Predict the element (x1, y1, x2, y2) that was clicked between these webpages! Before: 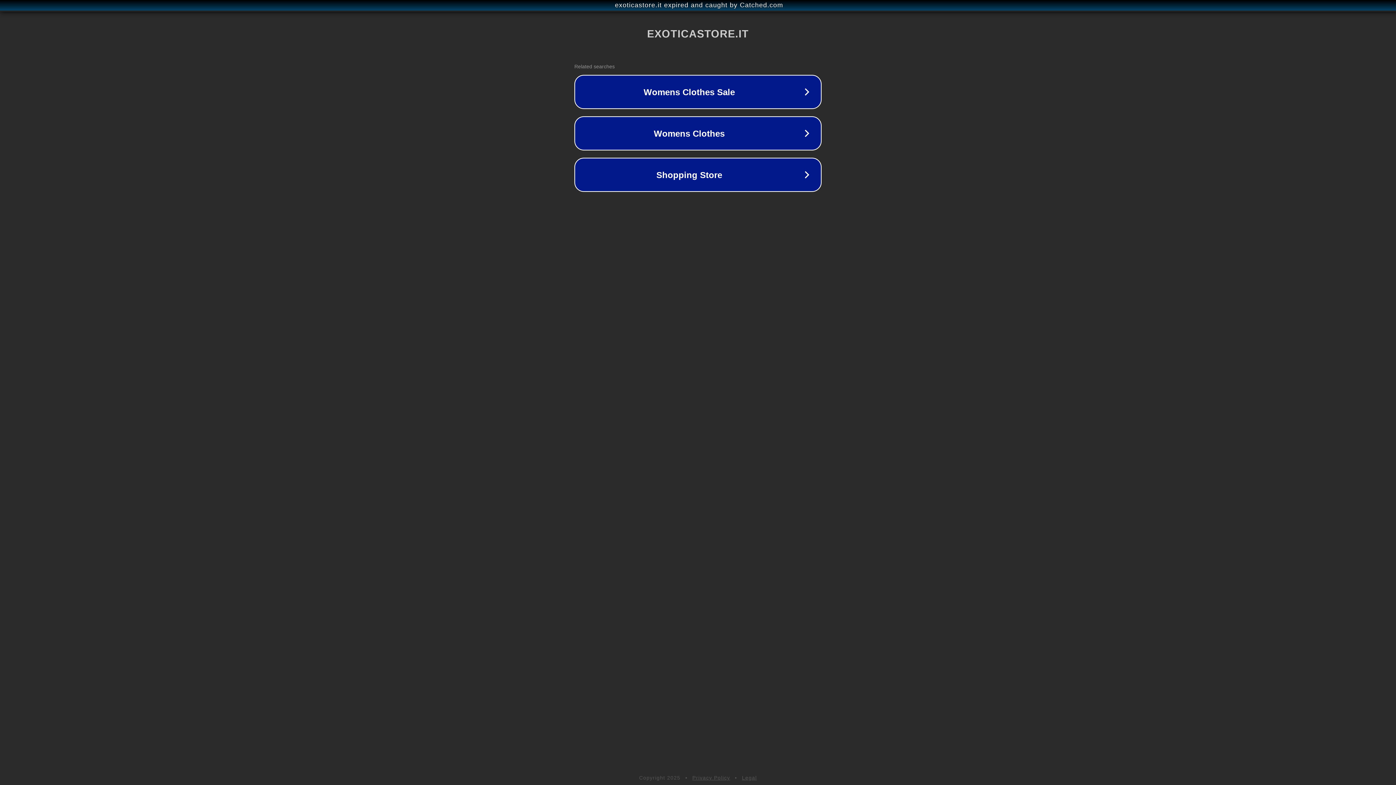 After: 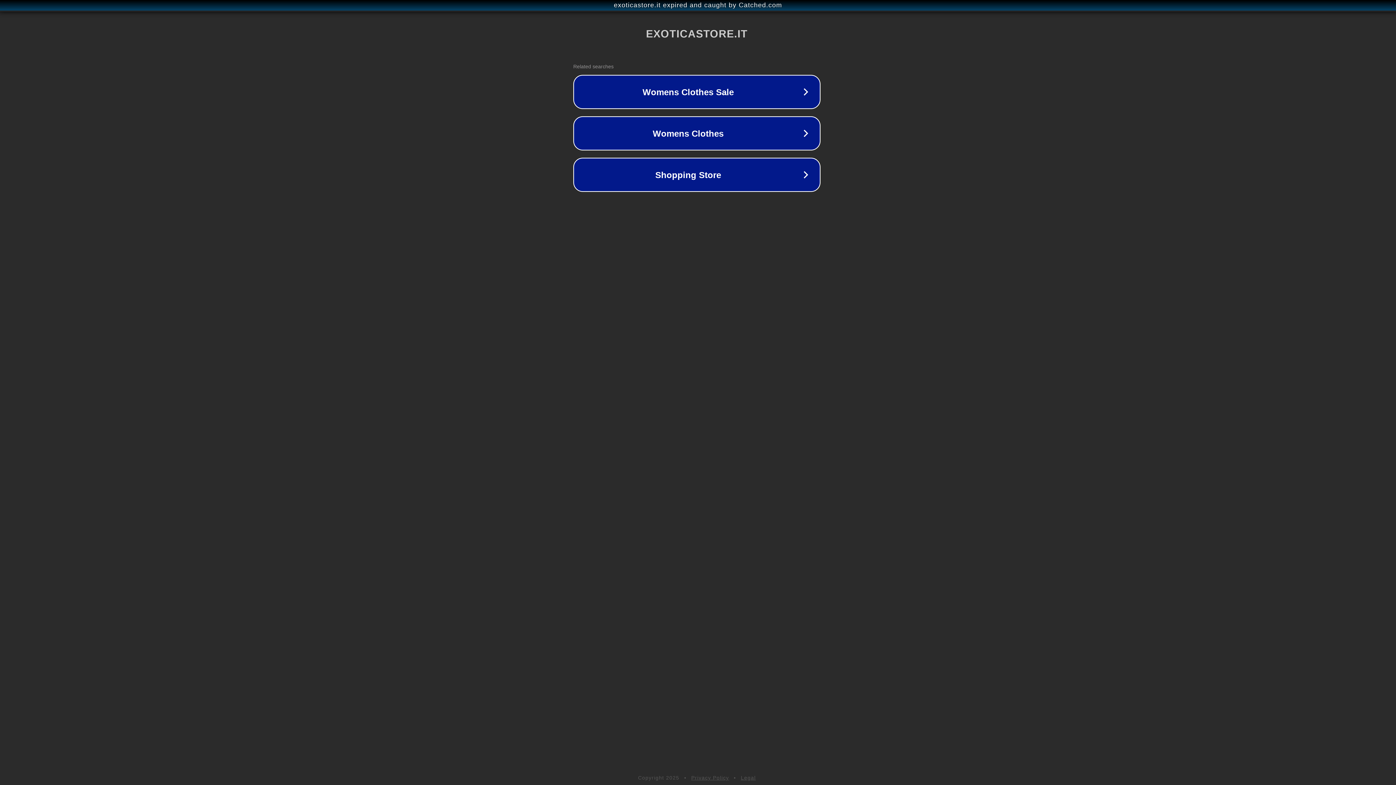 Action: label: exoticastore.it expired and caught by Catched.com bbox: (1, 1, 1397, 9)